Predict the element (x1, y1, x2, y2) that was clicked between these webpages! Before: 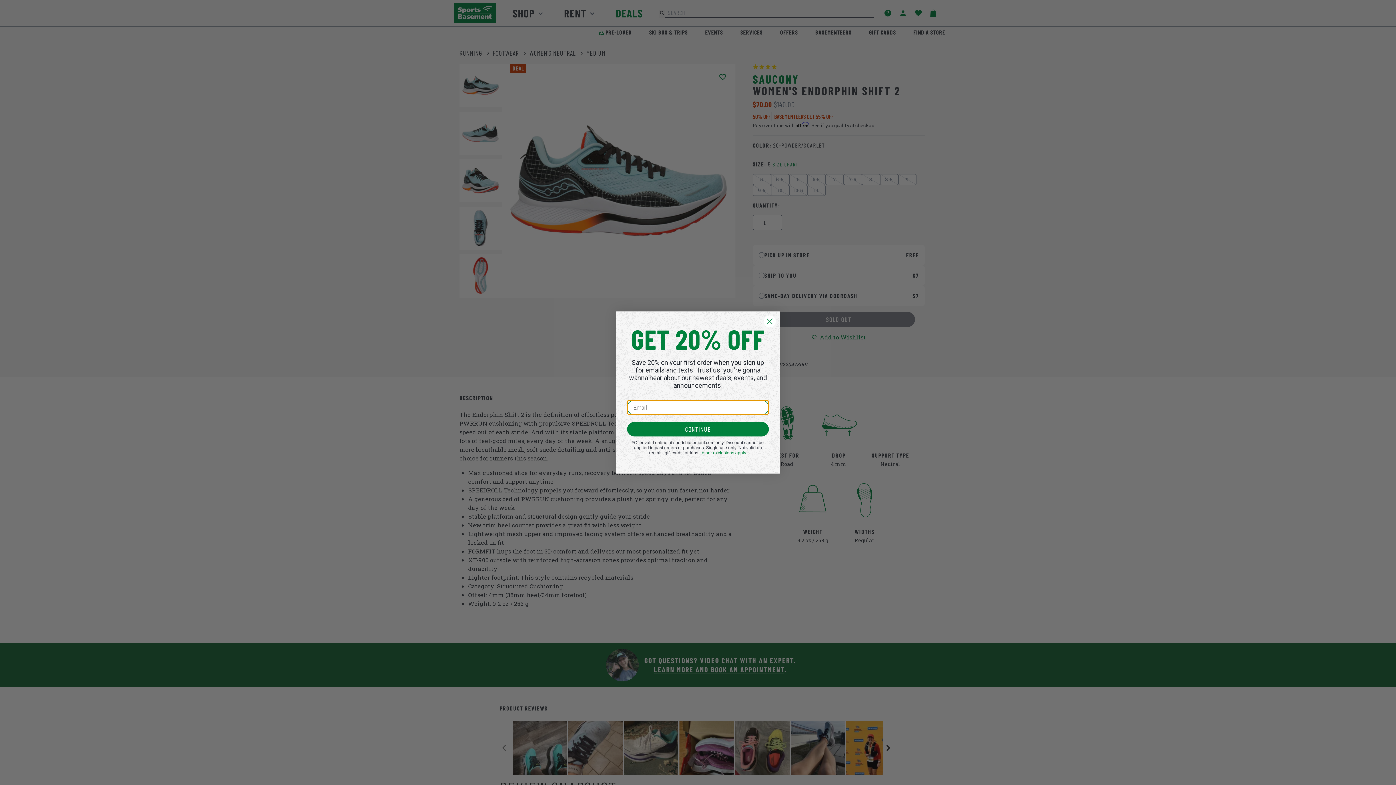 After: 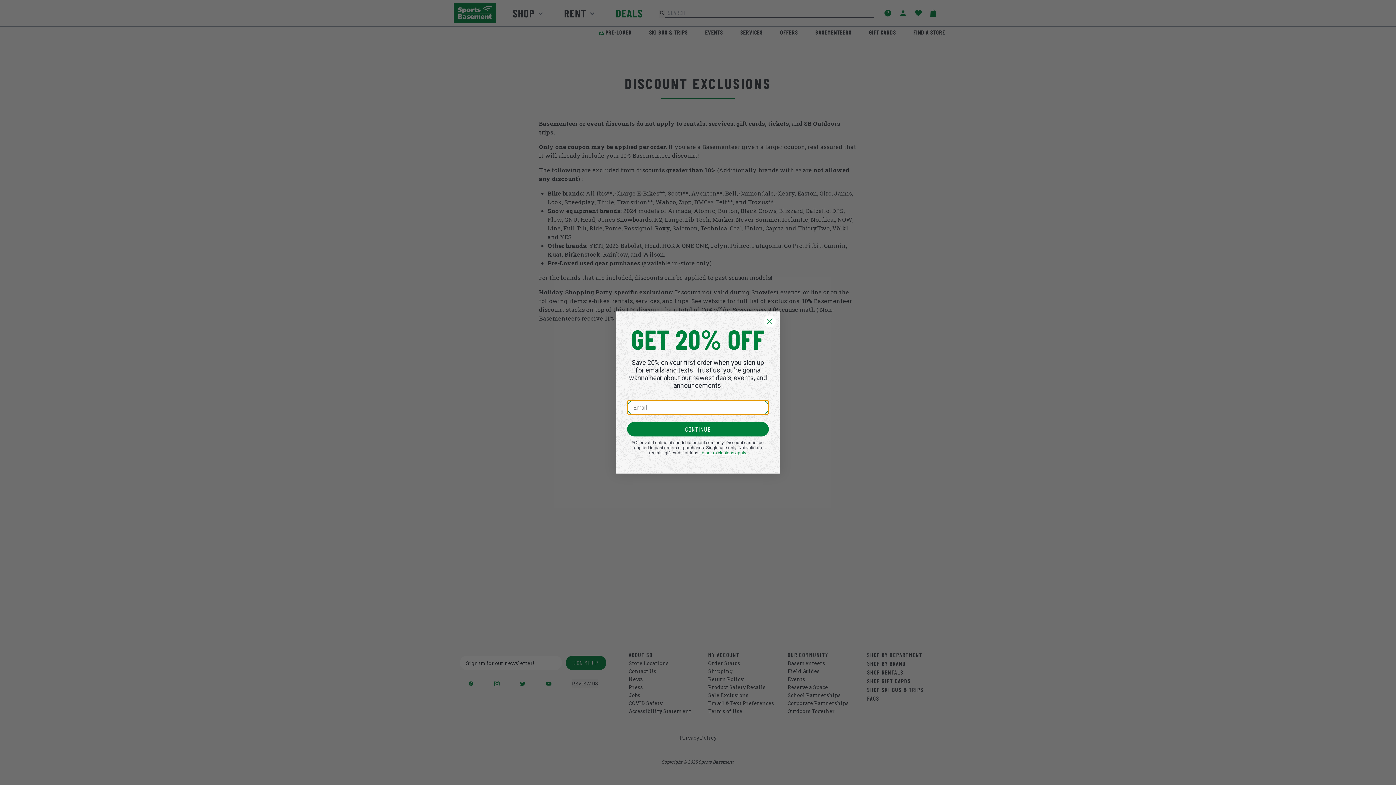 Action: bbox: (702, 468, 746, 473) label: other exclusions apply